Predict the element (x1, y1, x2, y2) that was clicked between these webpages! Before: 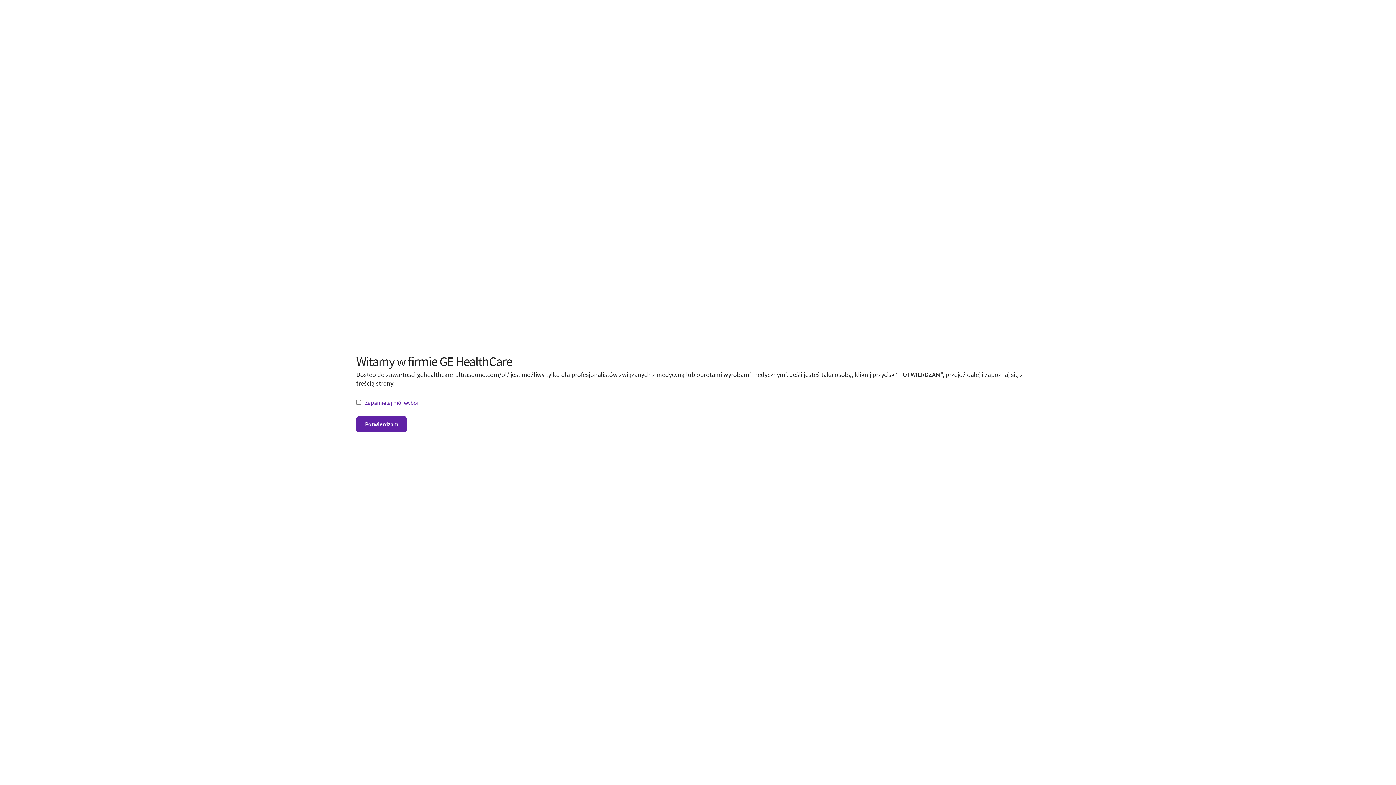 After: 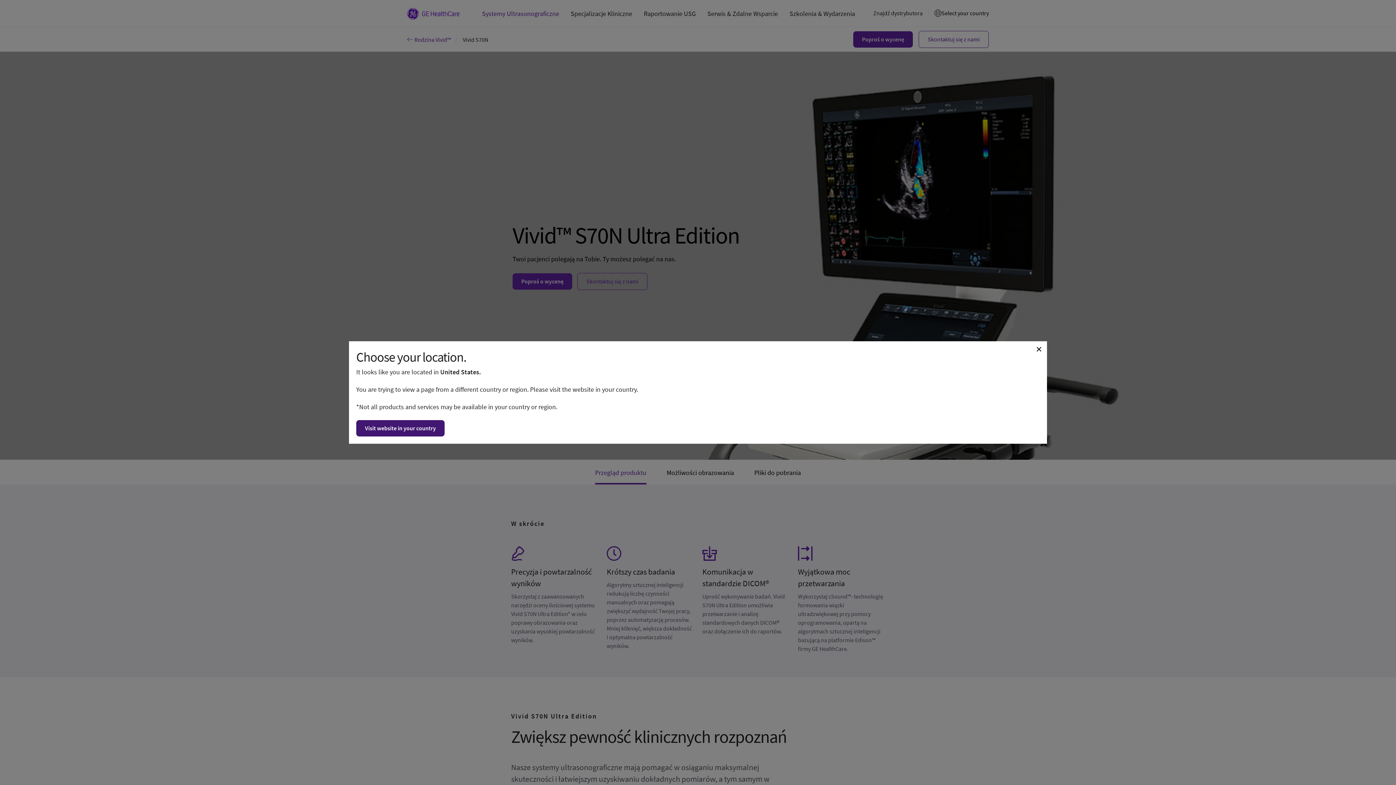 Action: bbox: (356, 416, 406, 432) label: Potwierdzam